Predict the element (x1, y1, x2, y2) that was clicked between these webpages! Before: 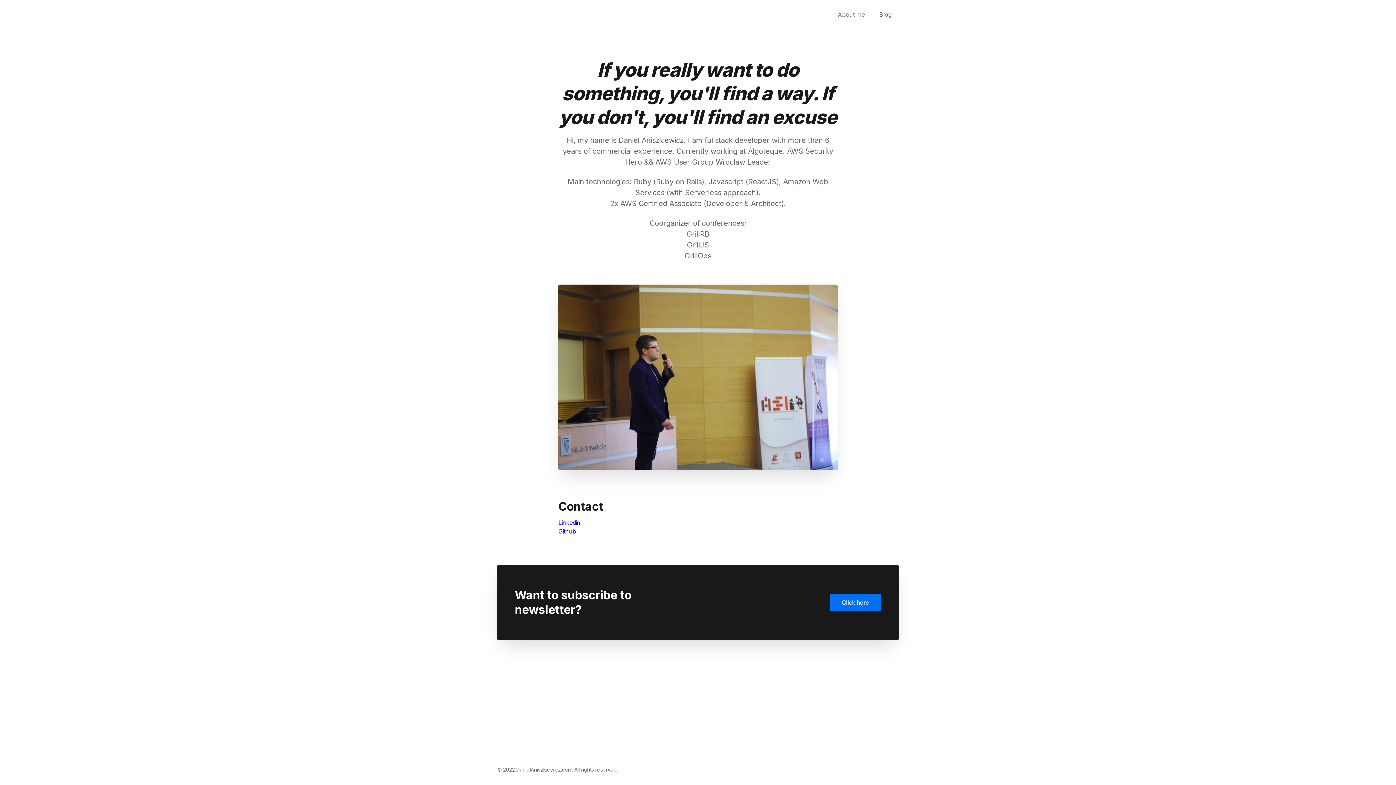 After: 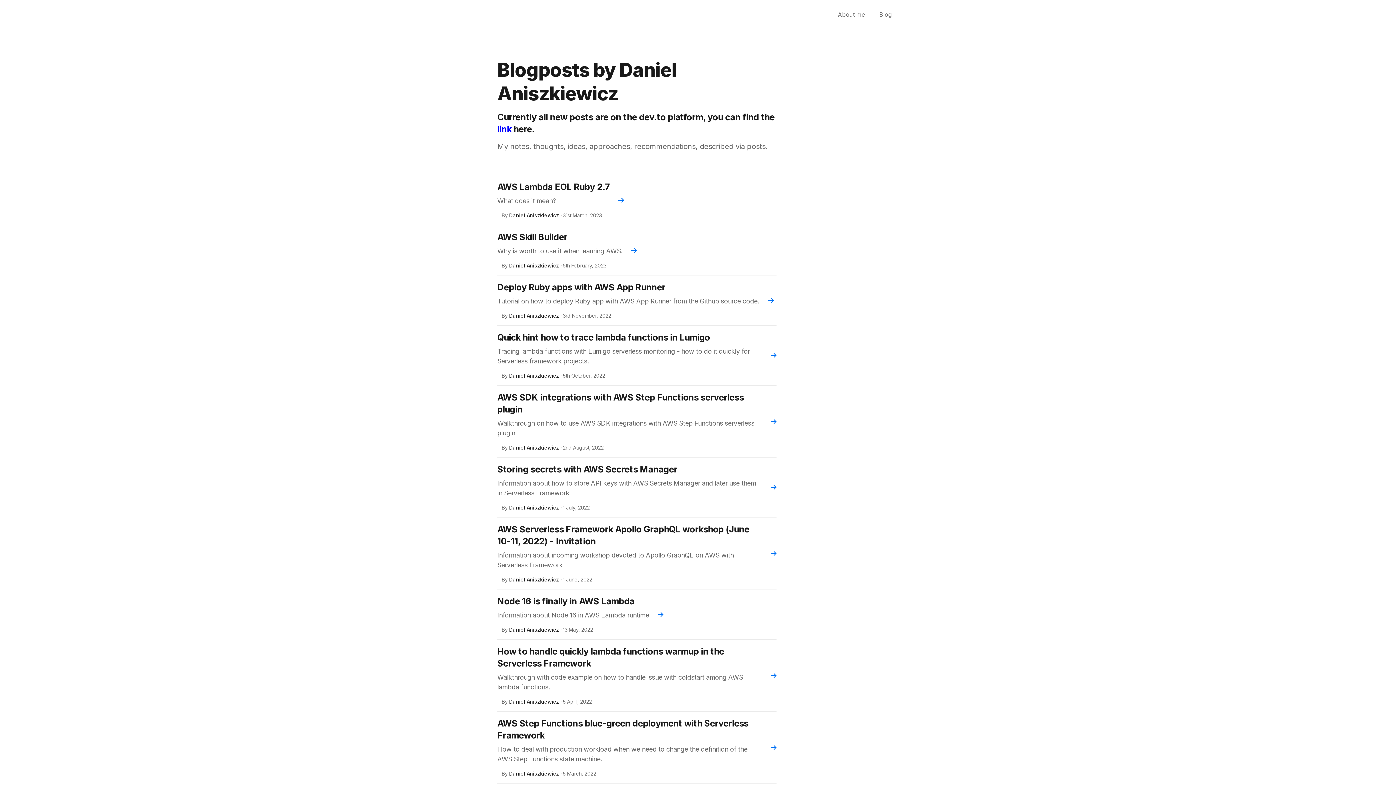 Action: label: Blog bbox: (872, 7, 898, 21)